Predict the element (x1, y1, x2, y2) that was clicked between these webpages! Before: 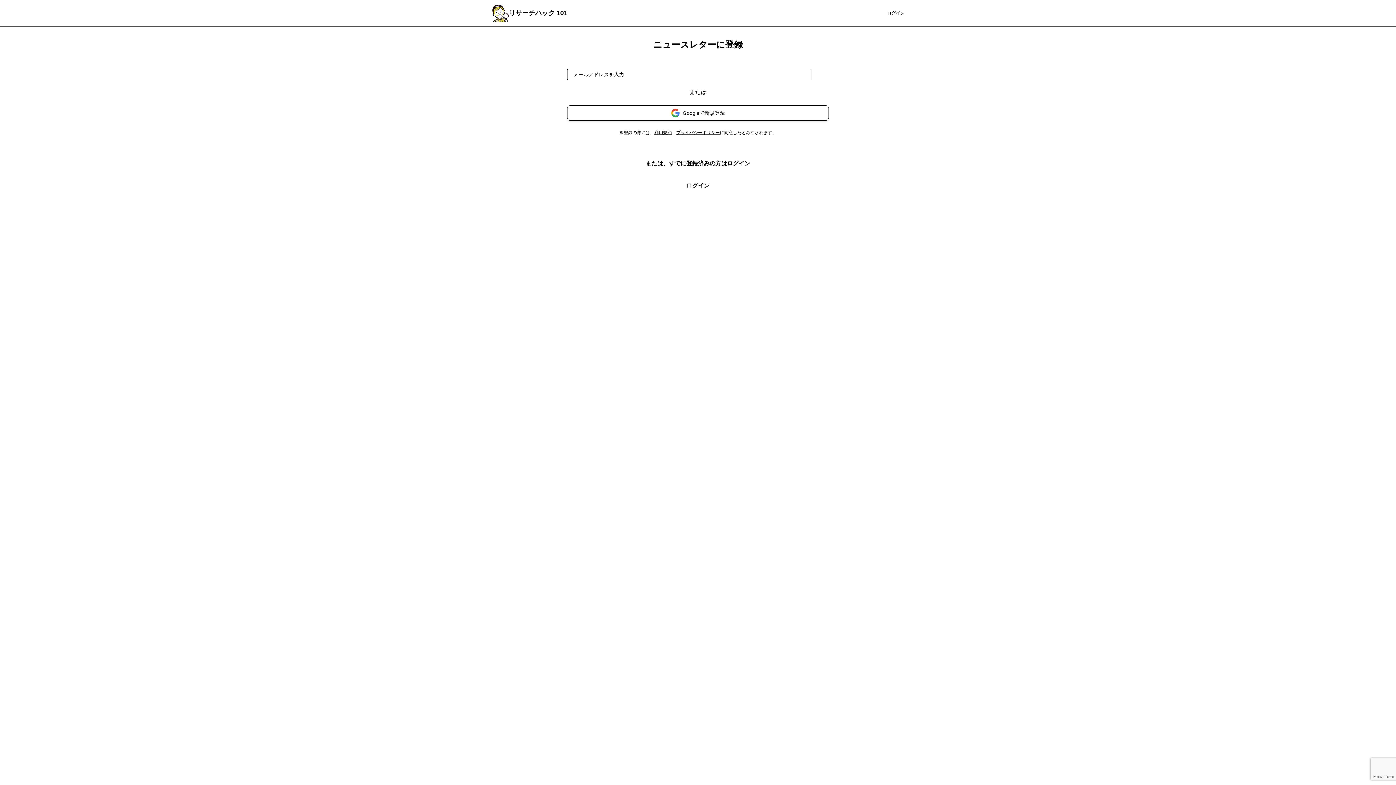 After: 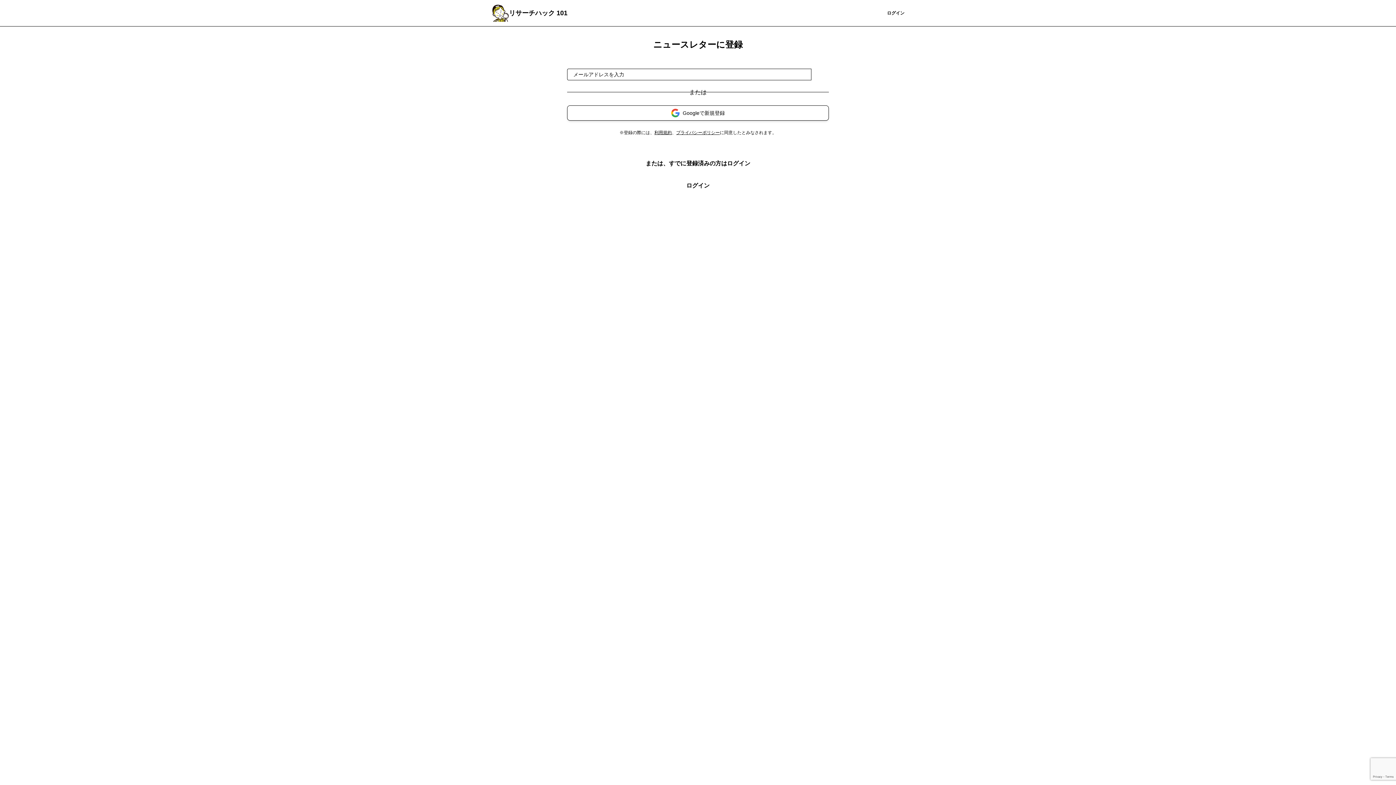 Action: bbox: (811, 68, 829, 80) label: 登録